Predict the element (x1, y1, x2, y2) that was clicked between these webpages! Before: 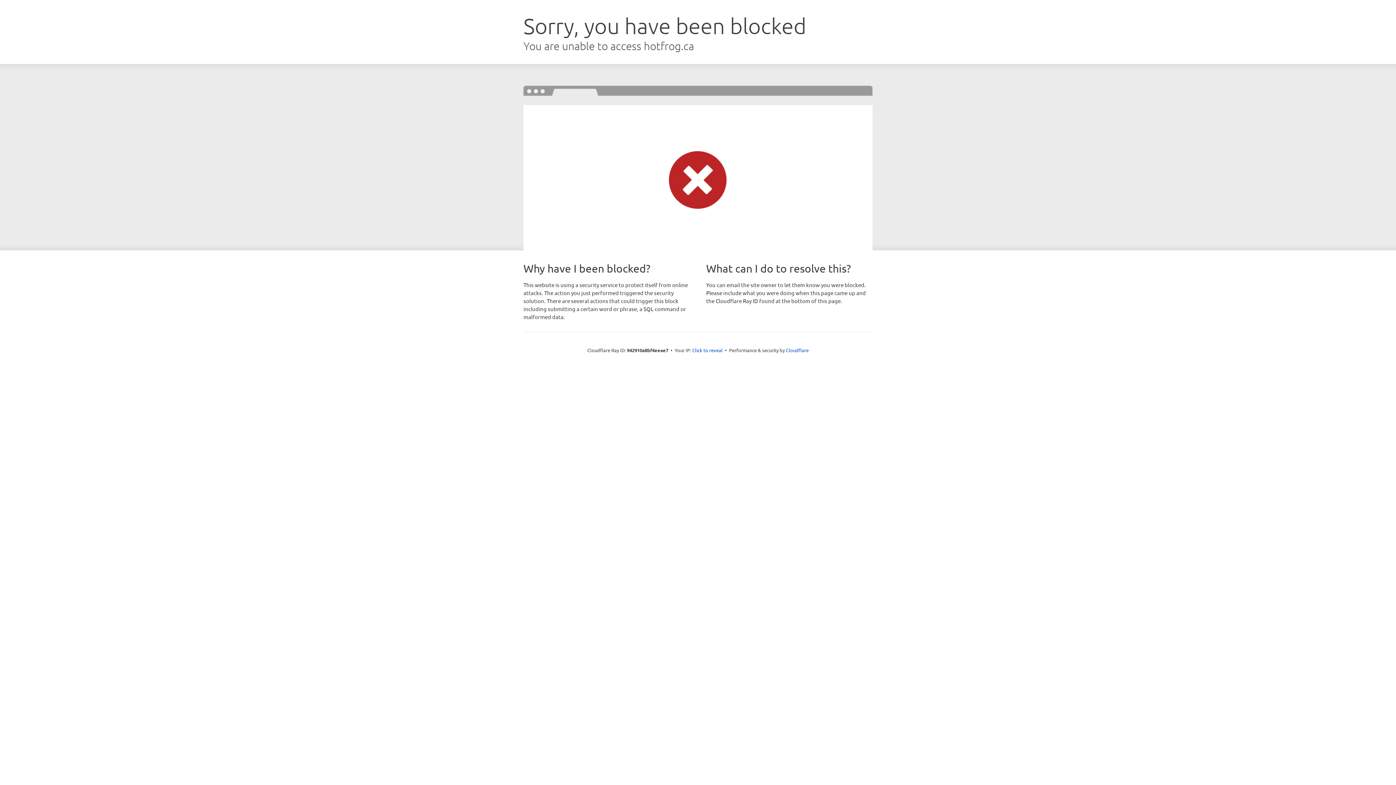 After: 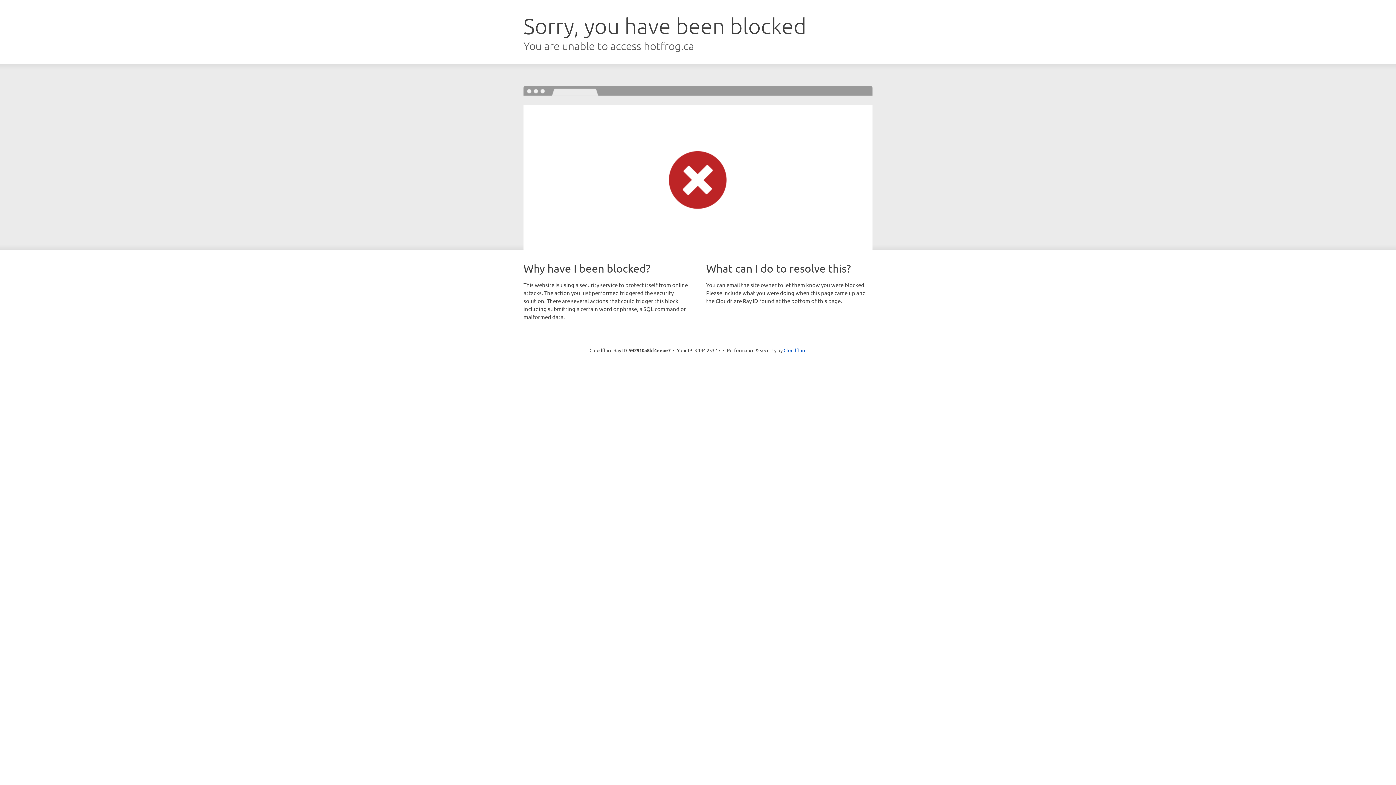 Action: label: Click to reveal bbox: (692, 346, 722, 353)